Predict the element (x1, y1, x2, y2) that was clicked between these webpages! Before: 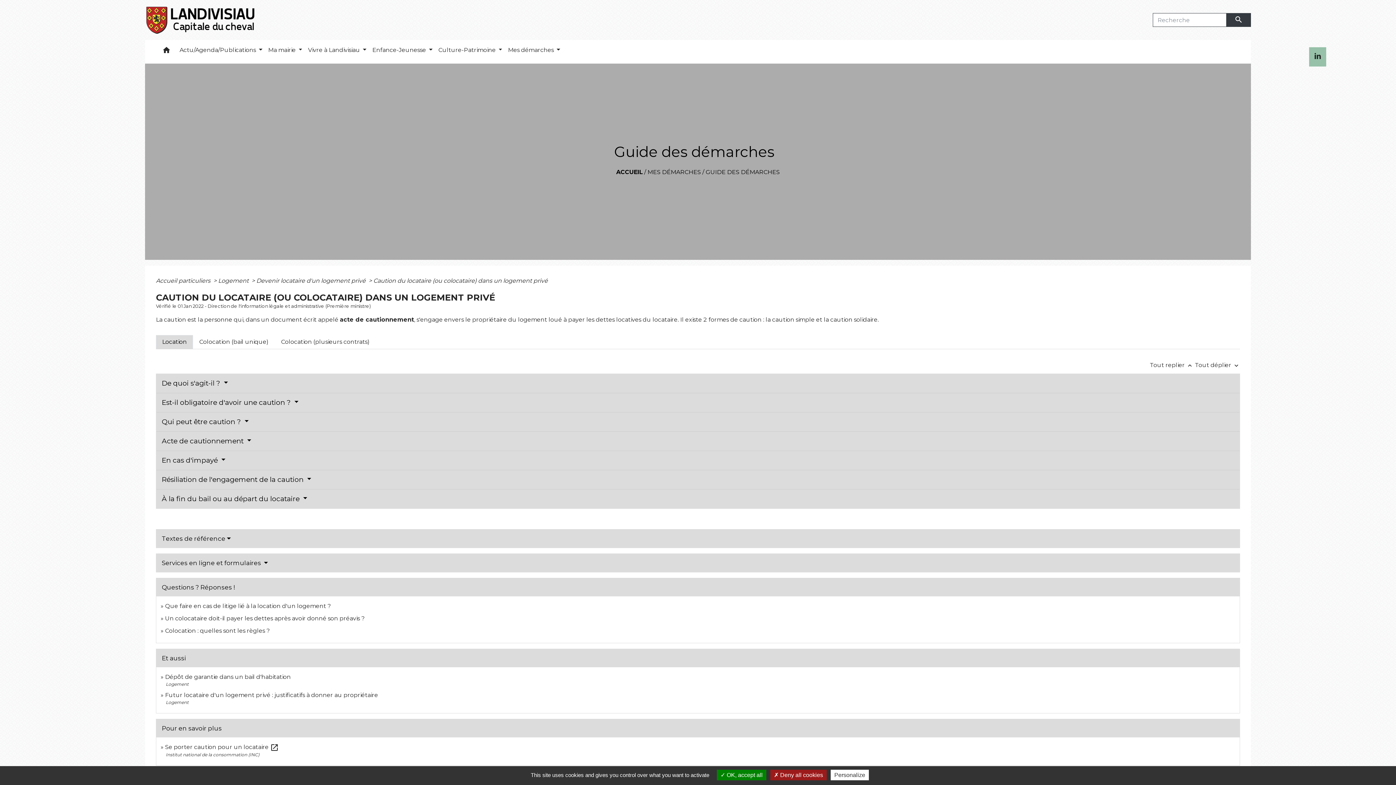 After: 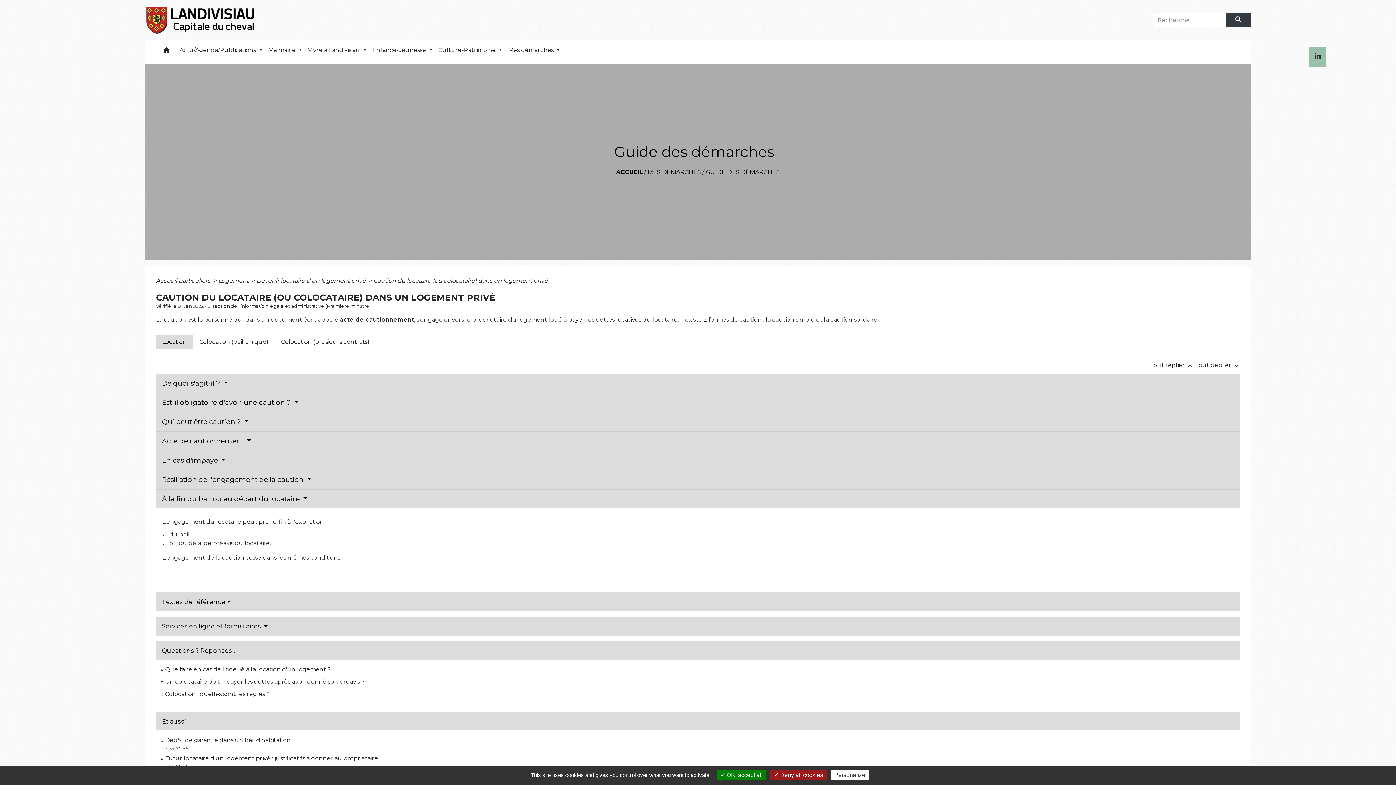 Action: bbox: (161, 494, 307, 503) label: À la fin du bail ou au départ du locataire 